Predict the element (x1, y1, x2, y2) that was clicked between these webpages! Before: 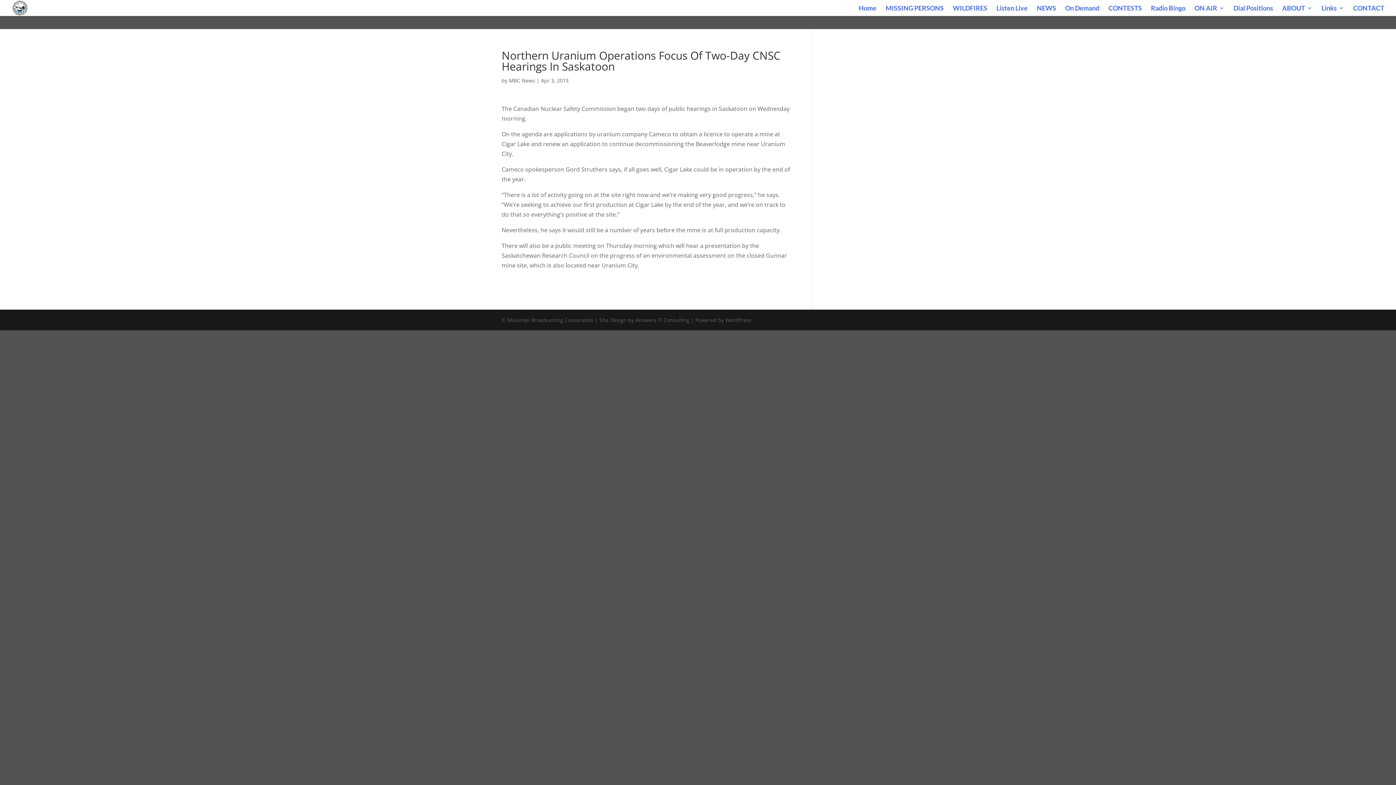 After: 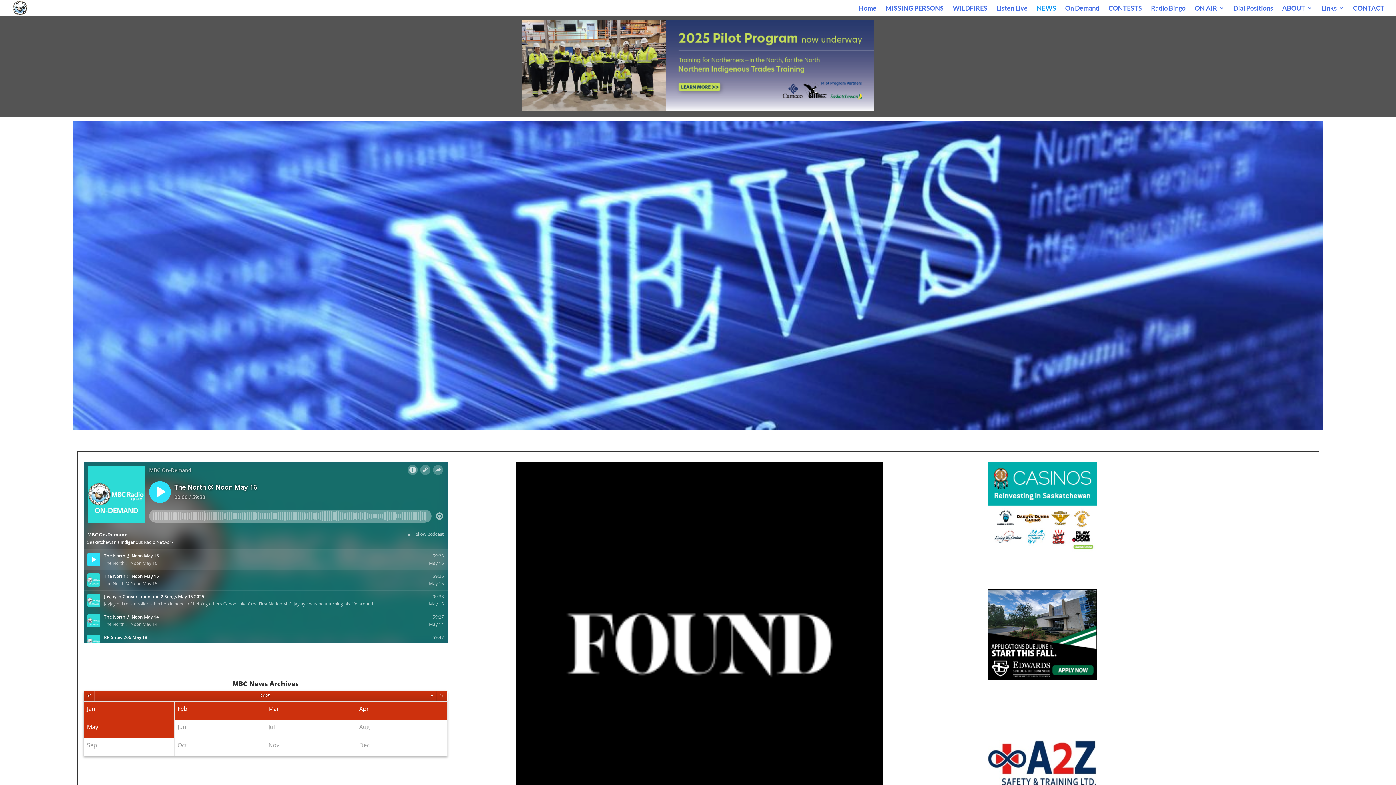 Action: label: NEWS bbox: (1037, 5, 1056, 16)